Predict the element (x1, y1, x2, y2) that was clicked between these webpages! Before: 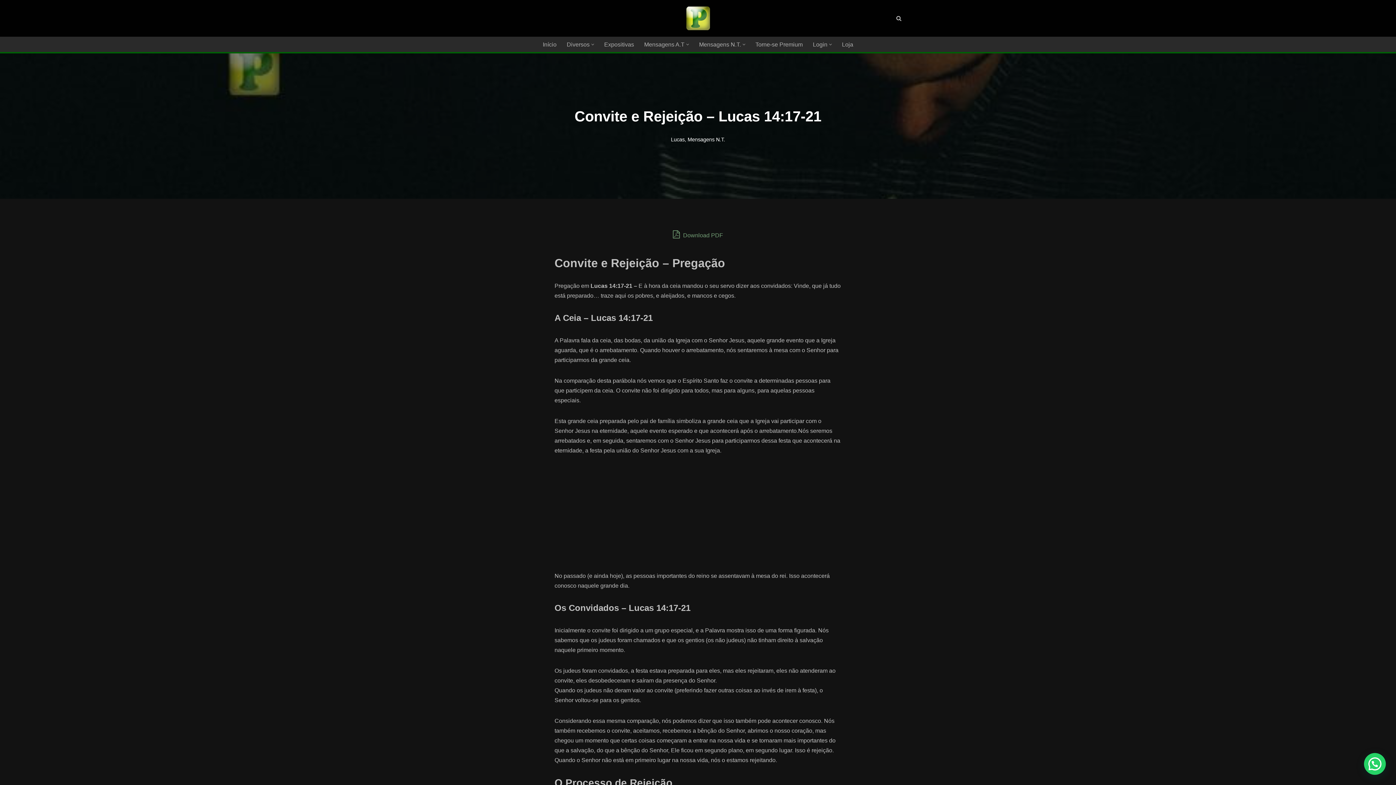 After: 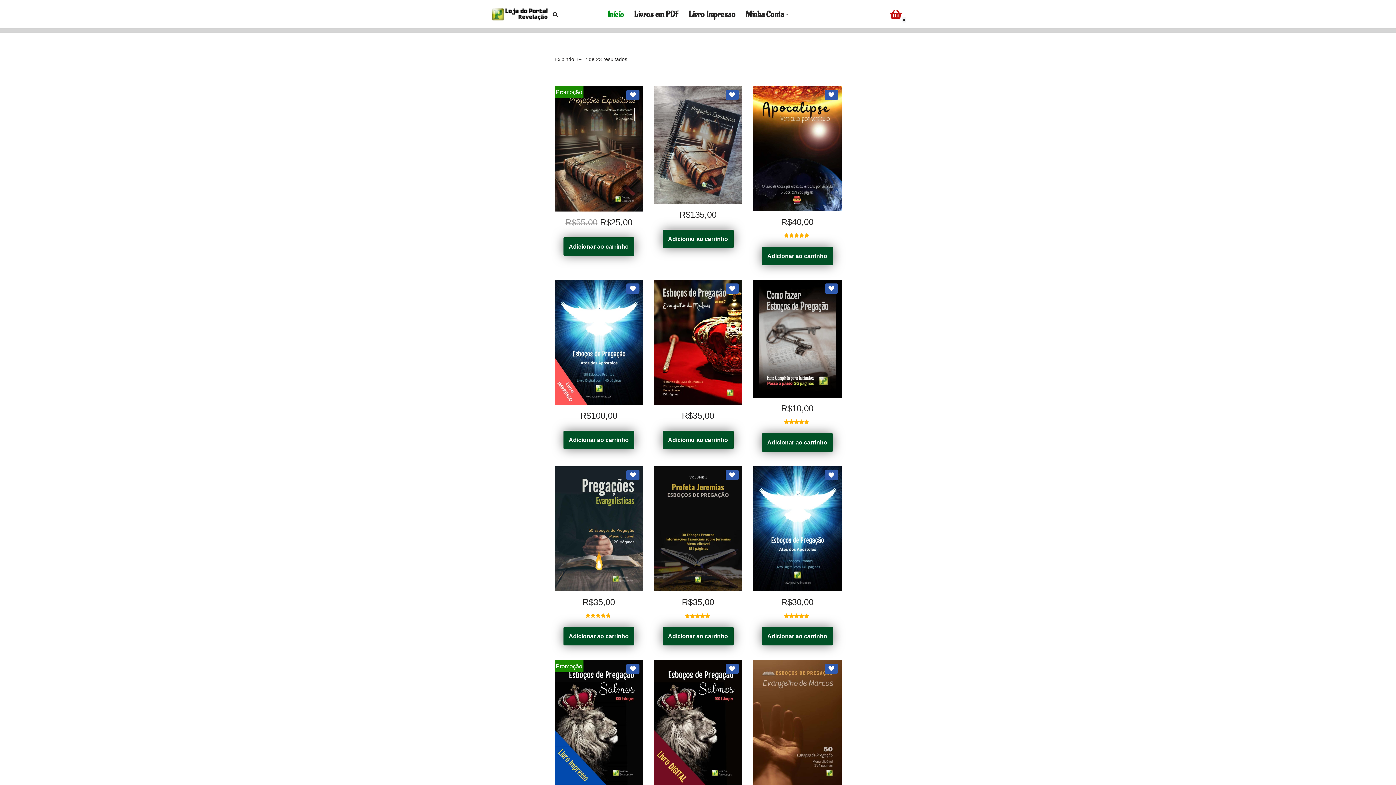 Action: bbox: (842, 39, 853, 49) label: Loja